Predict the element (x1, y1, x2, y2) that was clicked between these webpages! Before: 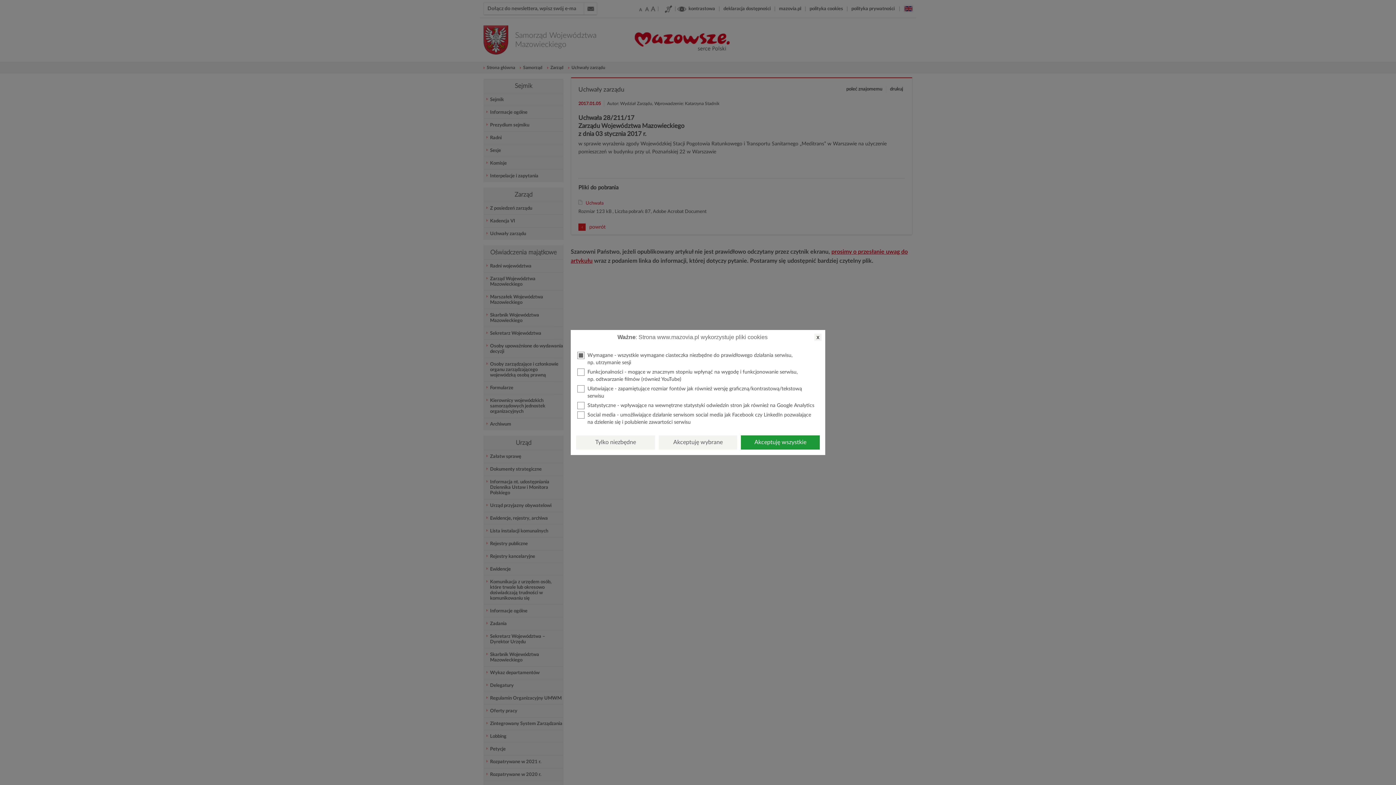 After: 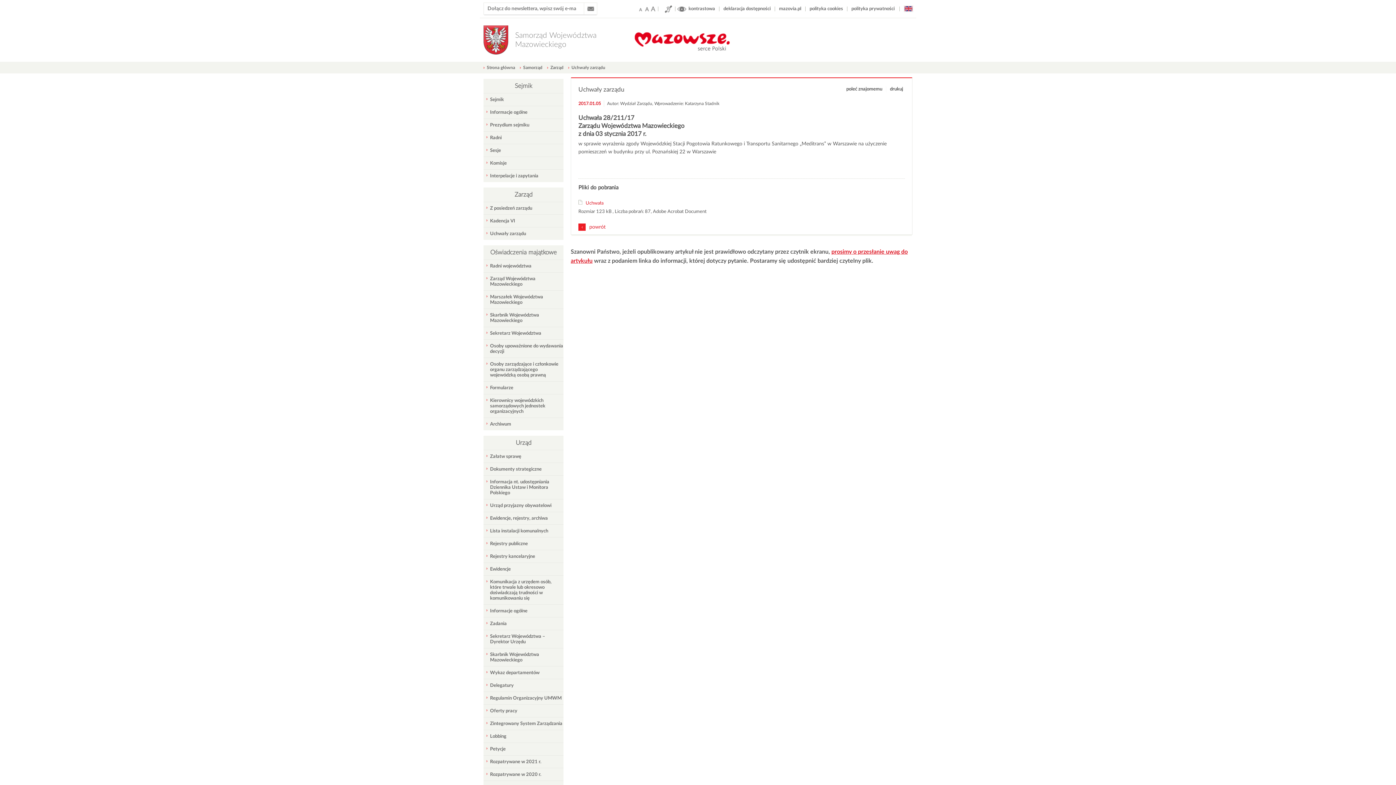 Action: bbox: (814, 333, 821, 341) label: x